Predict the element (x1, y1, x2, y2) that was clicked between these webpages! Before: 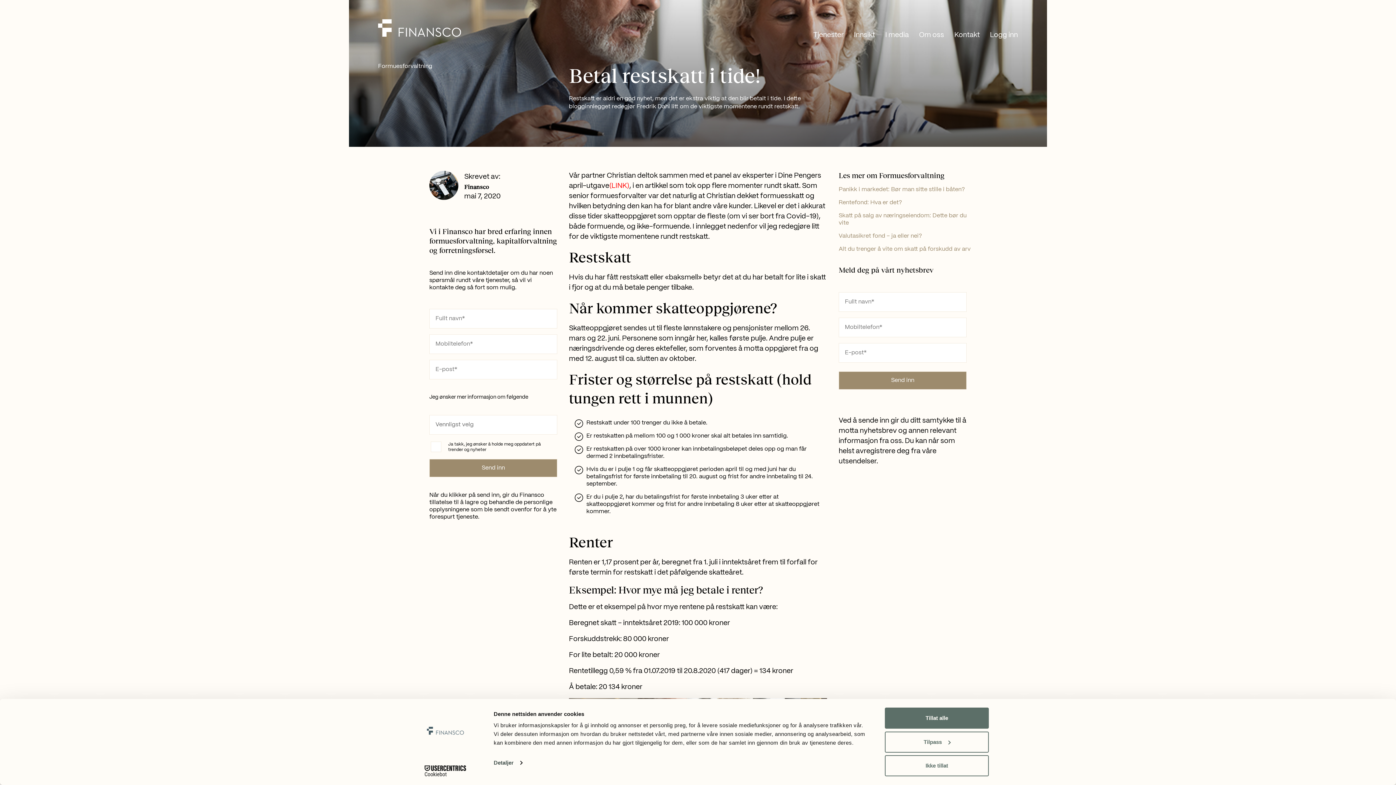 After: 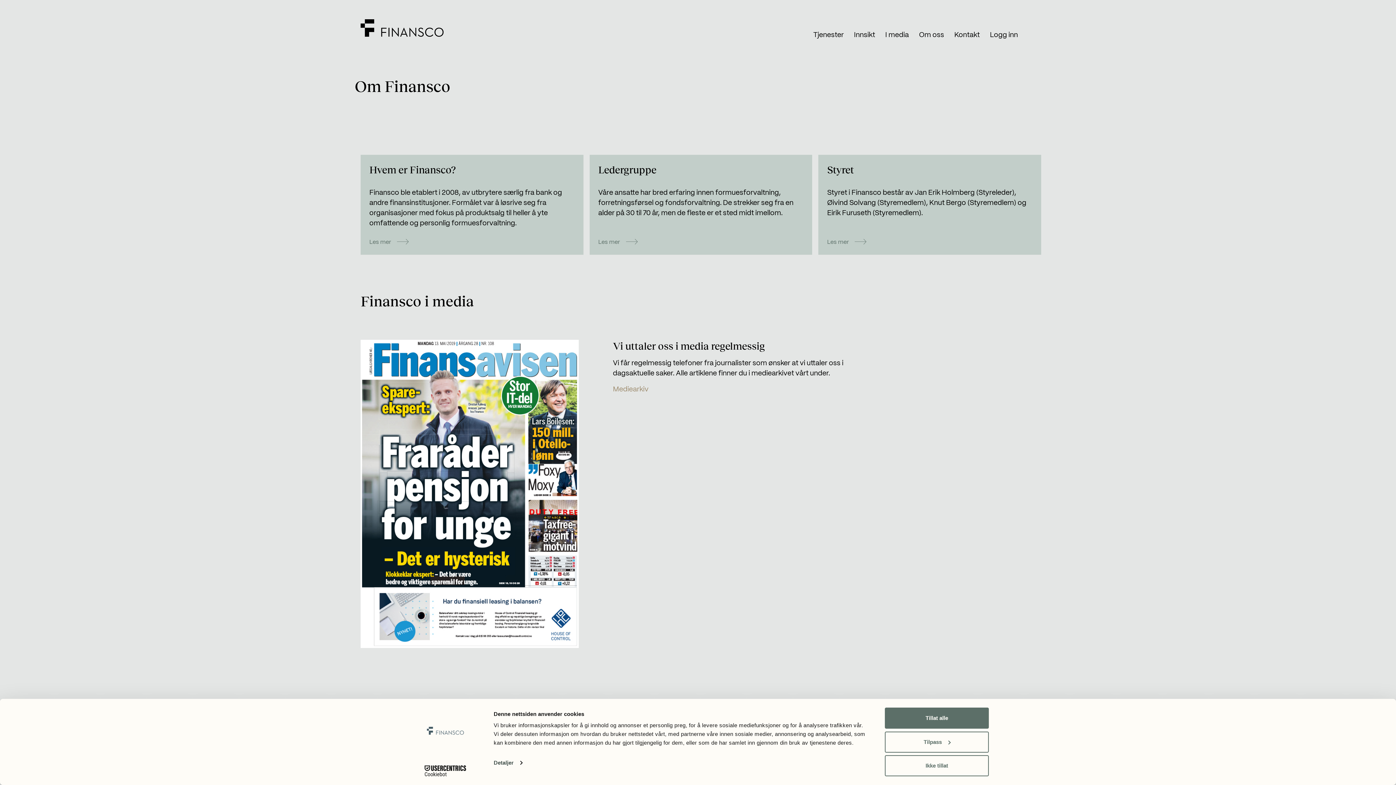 Action: bbox: (919, 31, 944, 38) label: Om oss